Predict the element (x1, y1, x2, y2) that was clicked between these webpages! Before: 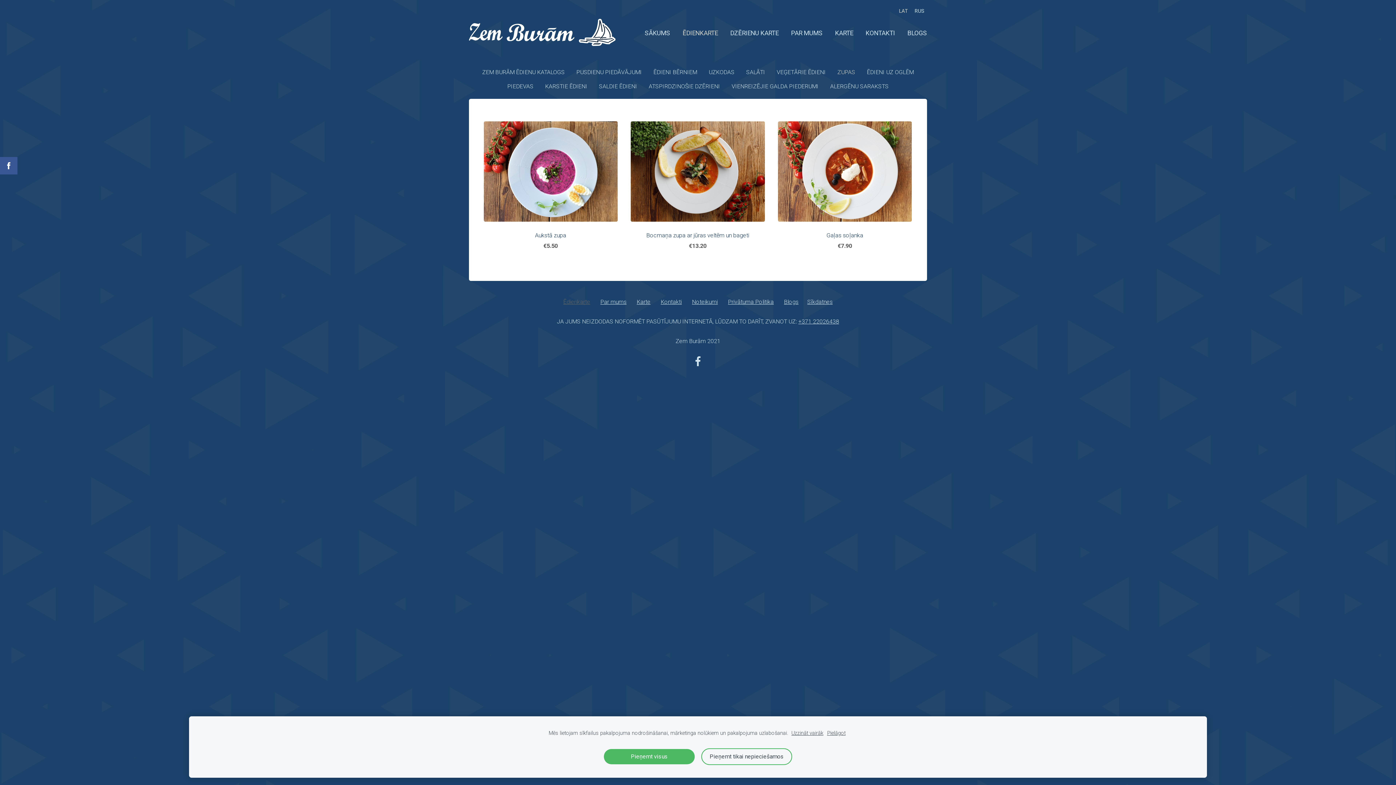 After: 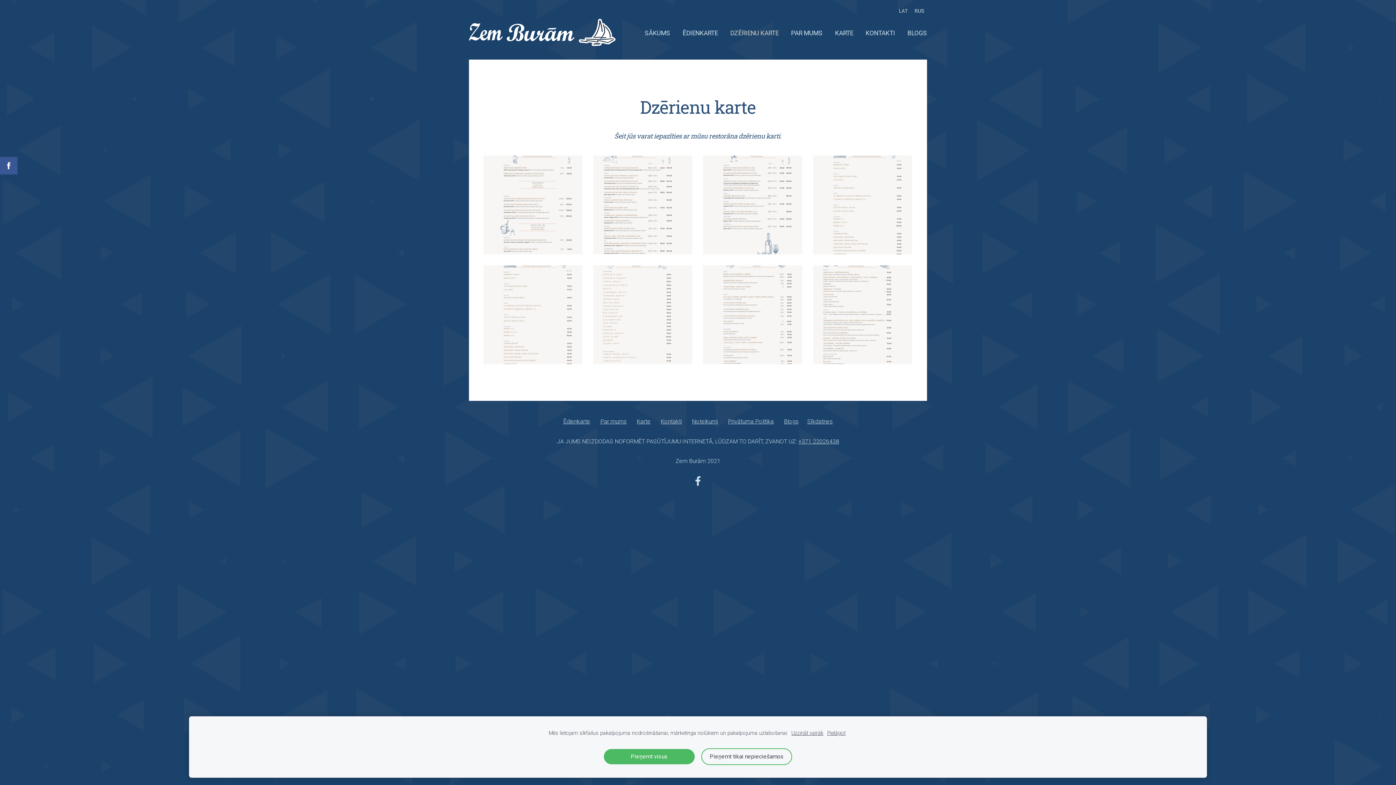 Action: bbox: (724, 26, 784, 39) label: DZĒRIENU KARTE